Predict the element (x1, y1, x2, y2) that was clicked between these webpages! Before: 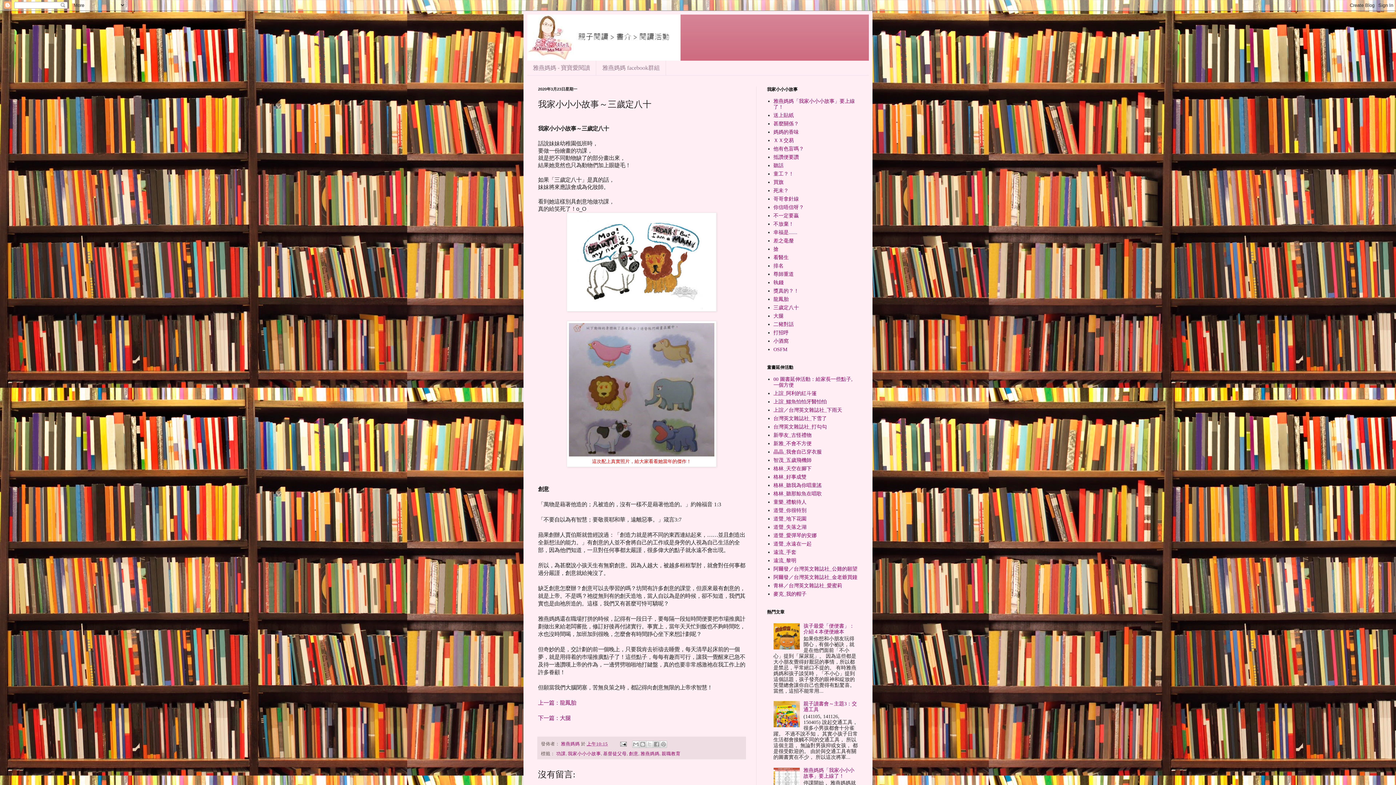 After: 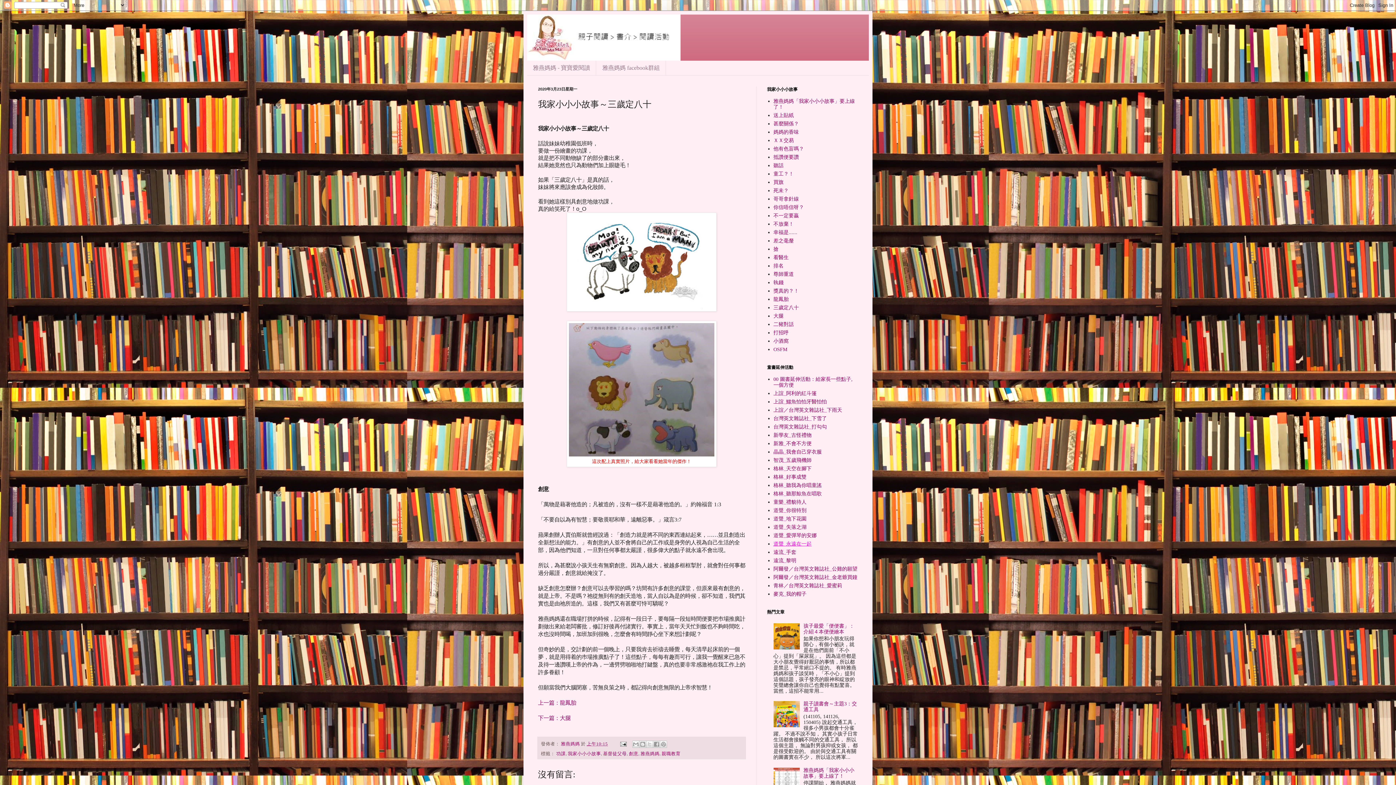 Action: label: 道聲_永遠在一起 bbox: (773, 541, 811, 546)